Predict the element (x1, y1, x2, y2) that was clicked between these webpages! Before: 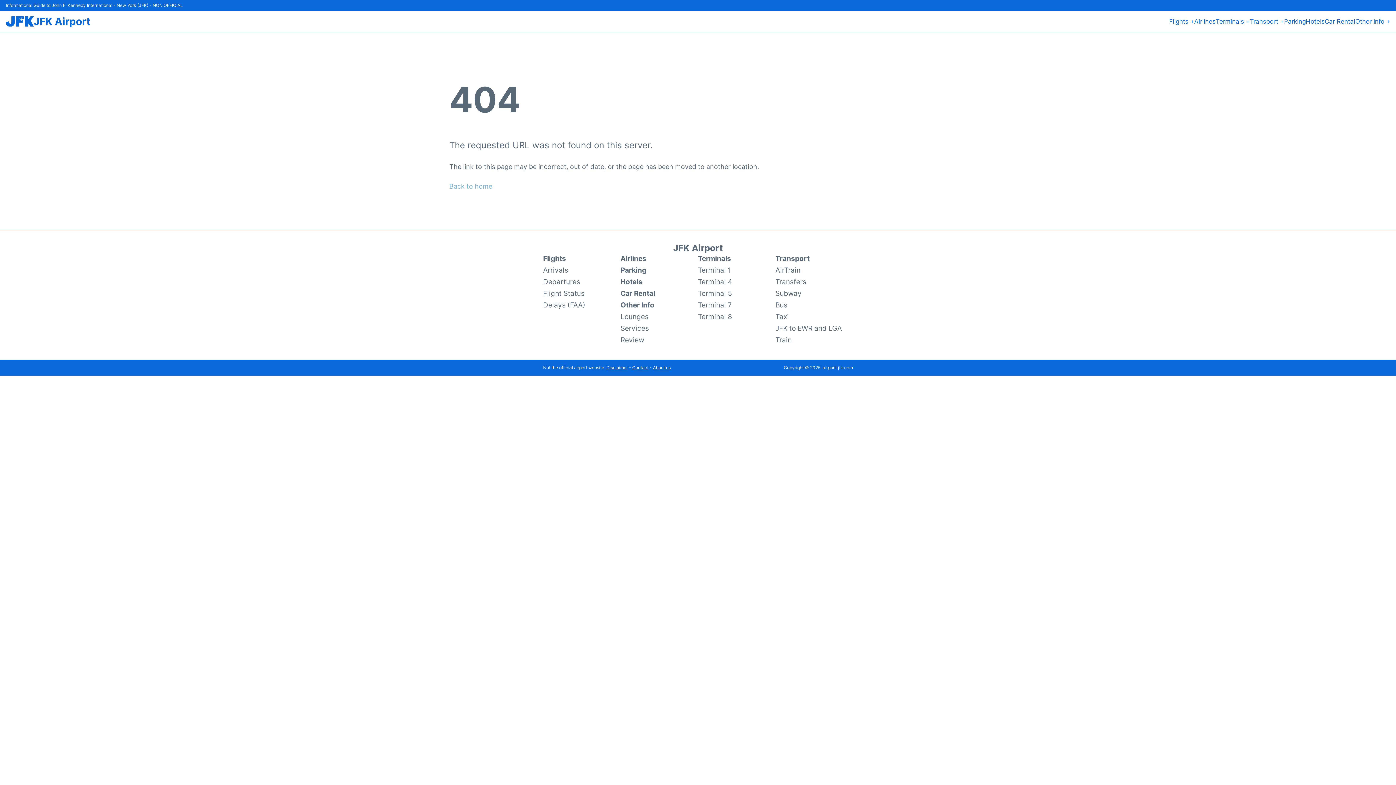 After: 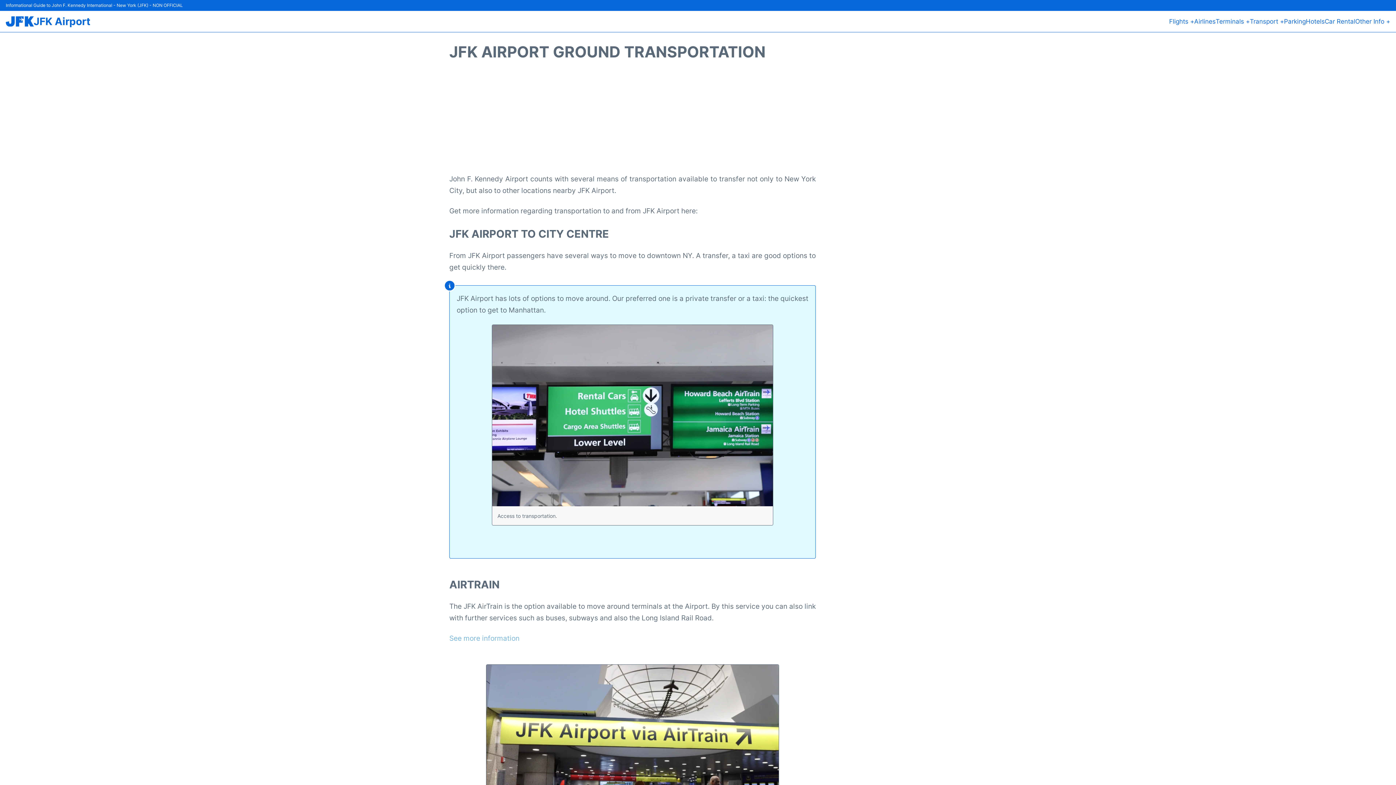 Action: bbox: (775, 252, 853, 264) label: Transport